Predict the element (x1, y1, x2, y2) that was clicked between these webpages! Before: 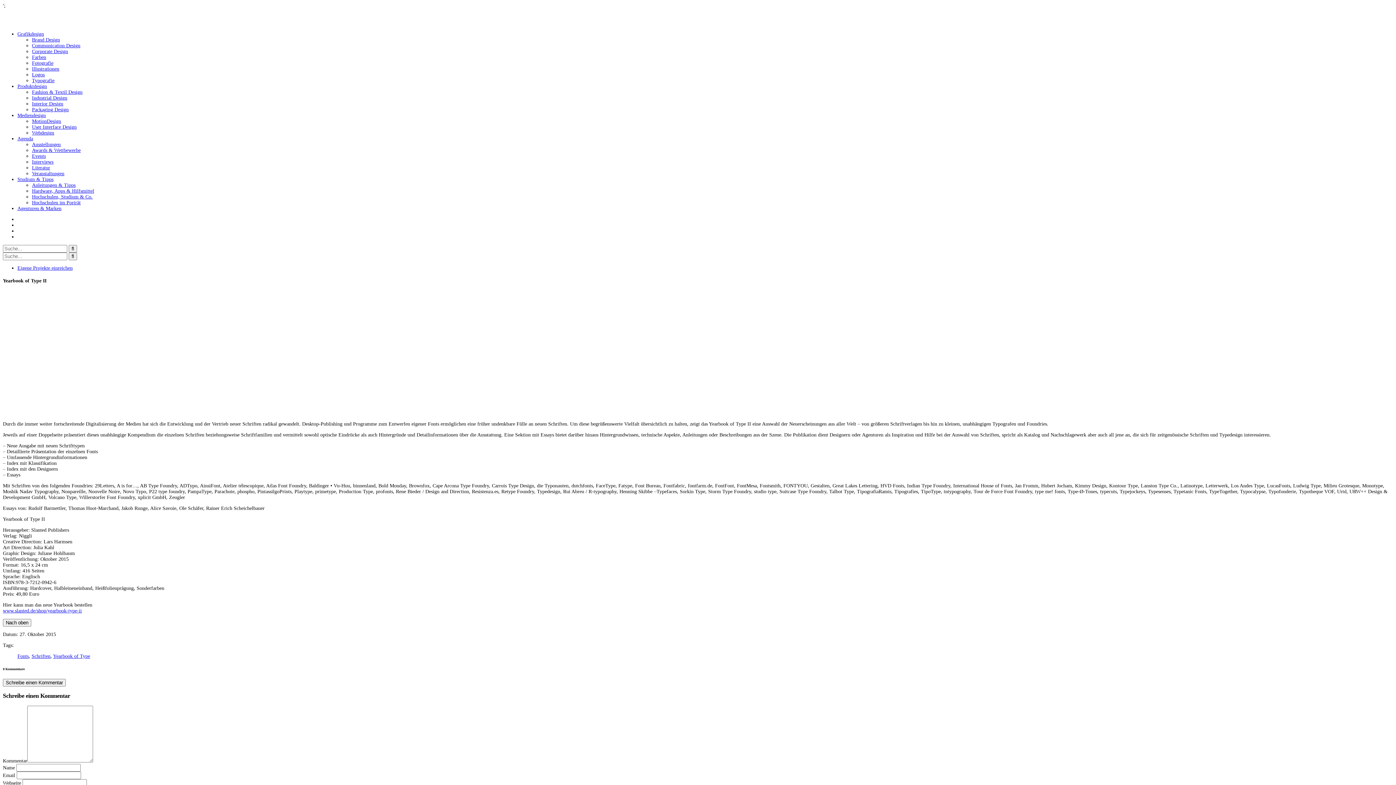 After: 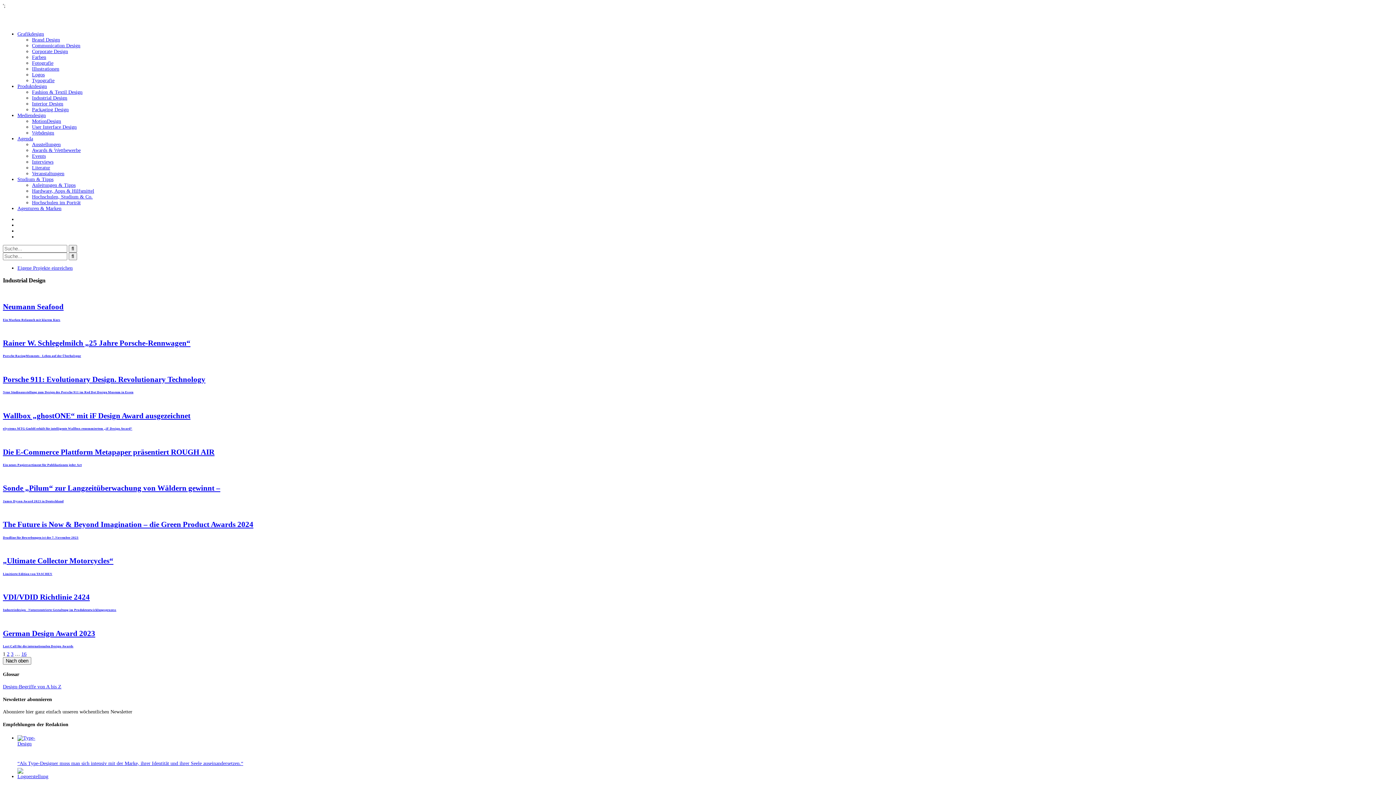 Action: bbox: (32, 95, 67, 100) label: Industrial Design